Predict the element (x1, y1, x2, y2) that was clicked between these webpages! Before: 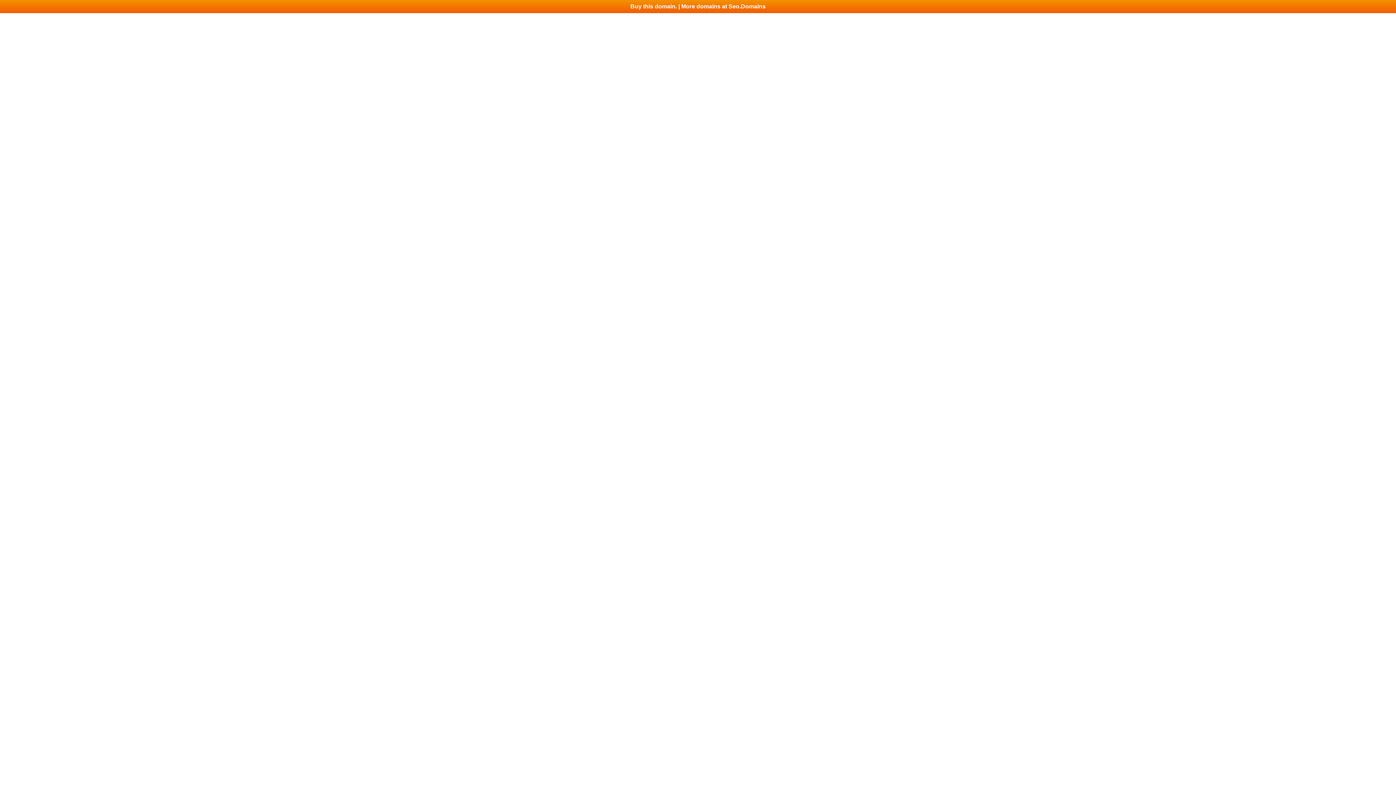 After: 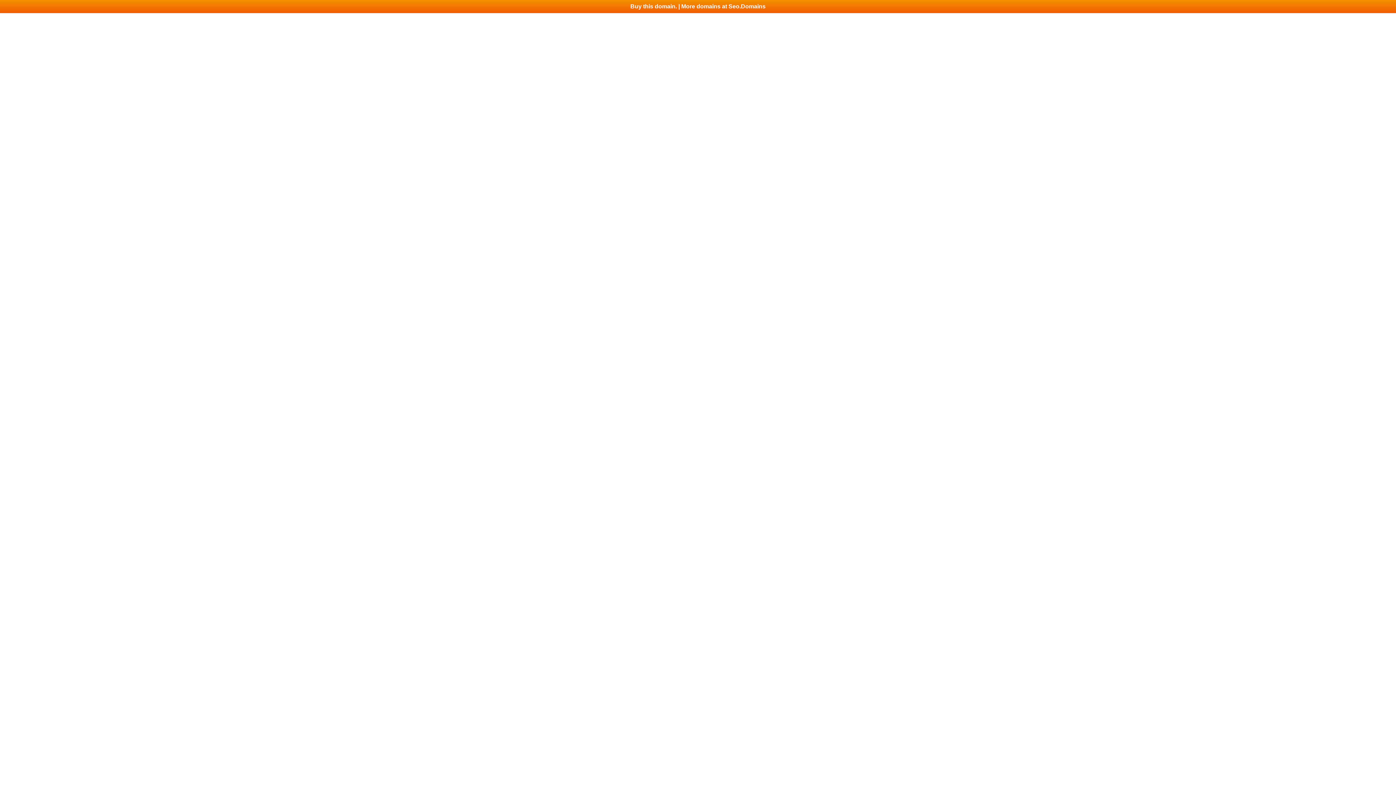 Action: bbox: (0, 0, 1396, 13) label: Buy this domain. | More domains at Seo.Domains